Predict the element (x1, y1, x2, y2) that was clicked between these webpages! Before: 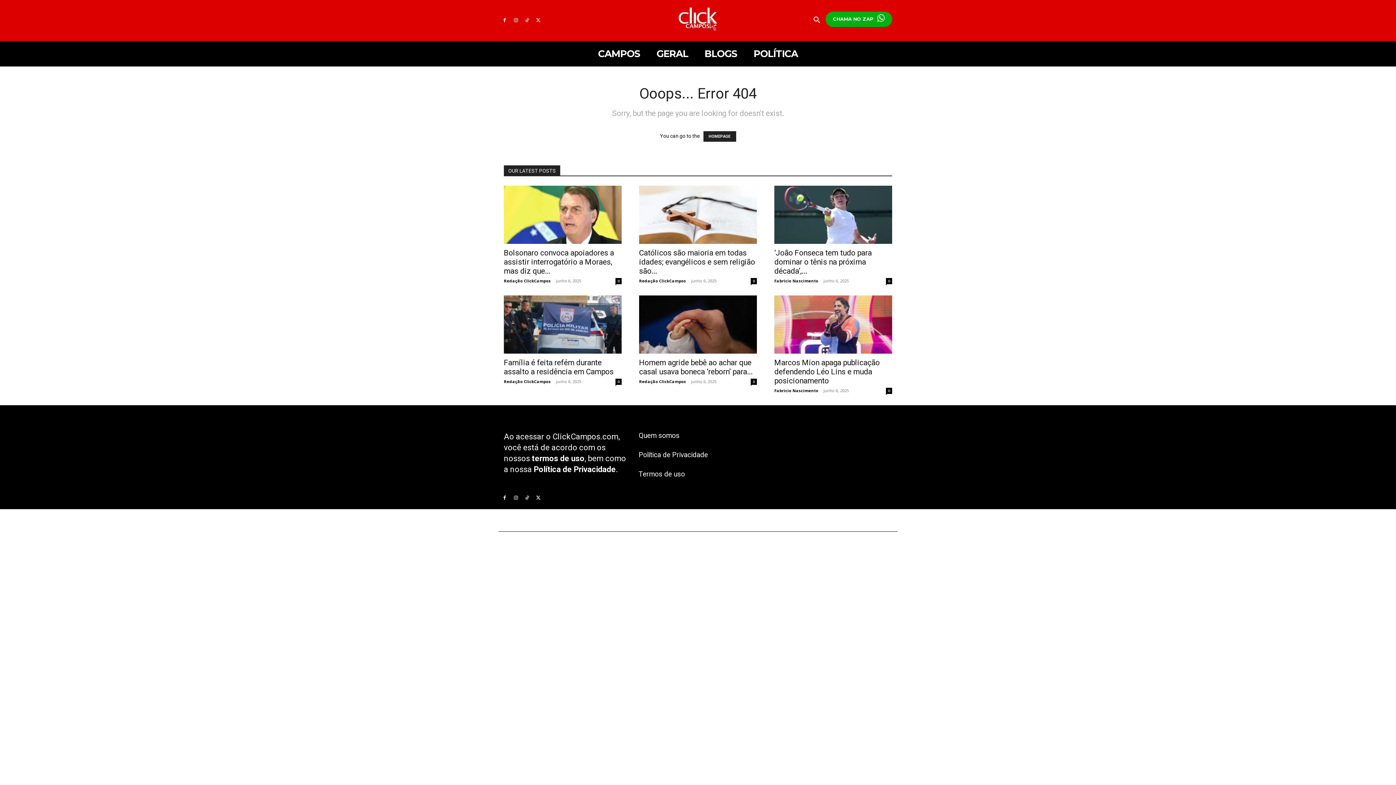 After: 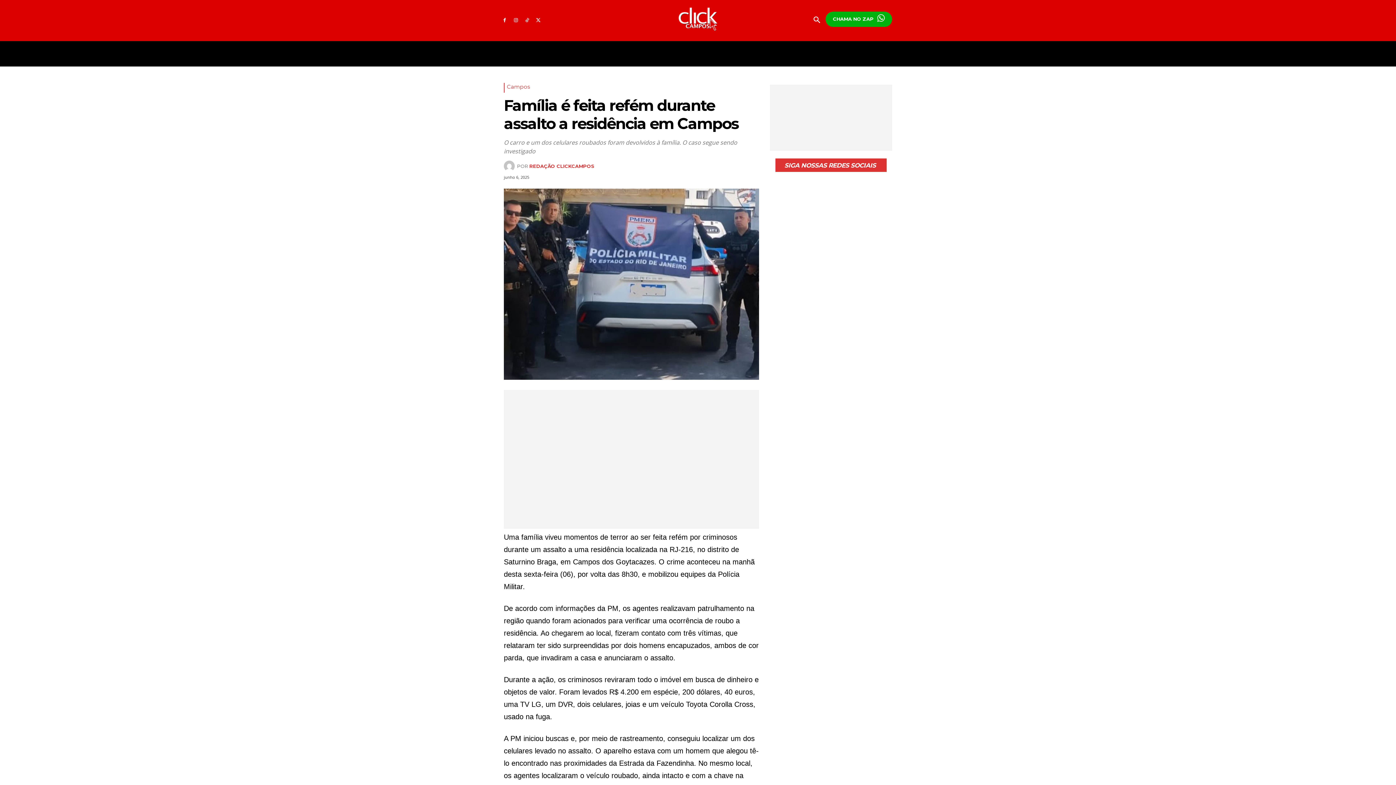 Action: bbox: (615, 378, 621, 384) label: 0